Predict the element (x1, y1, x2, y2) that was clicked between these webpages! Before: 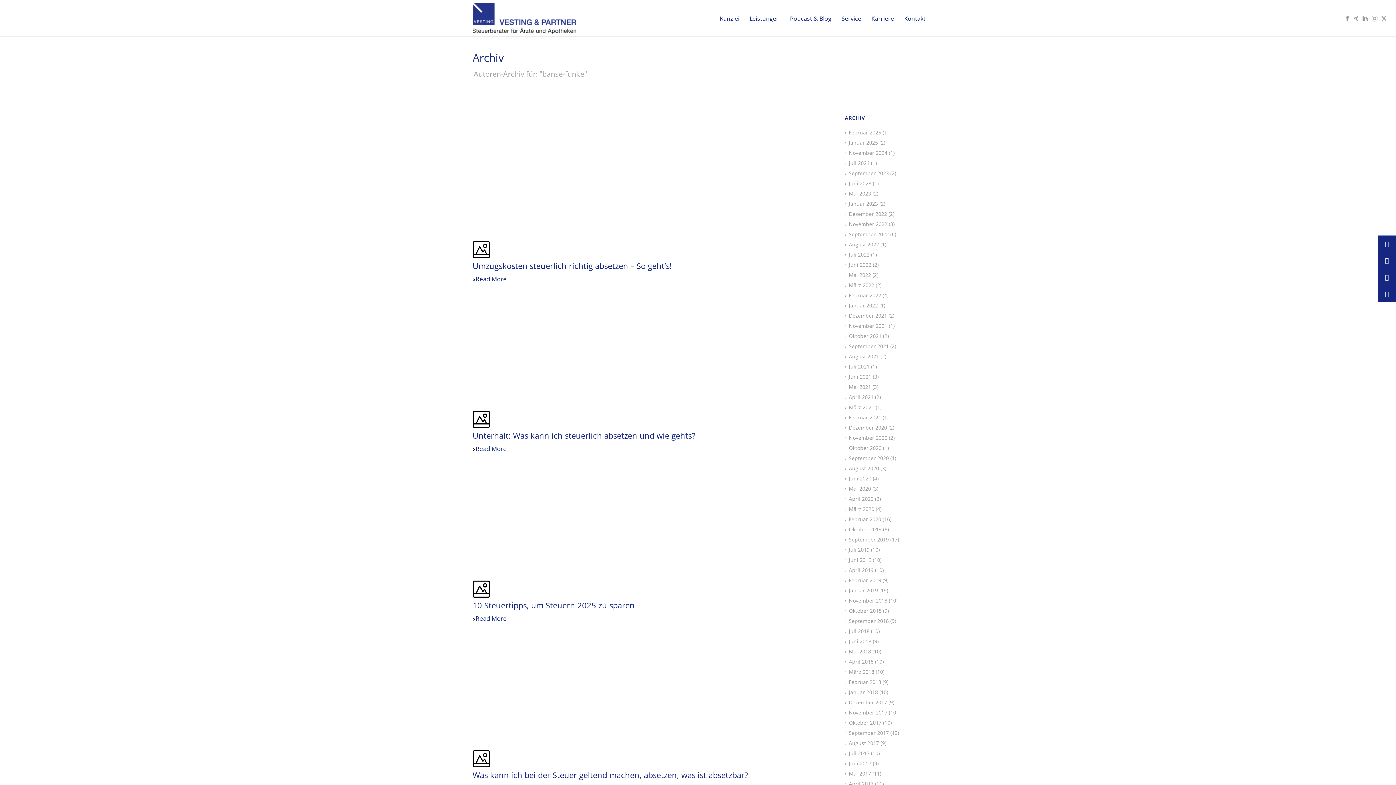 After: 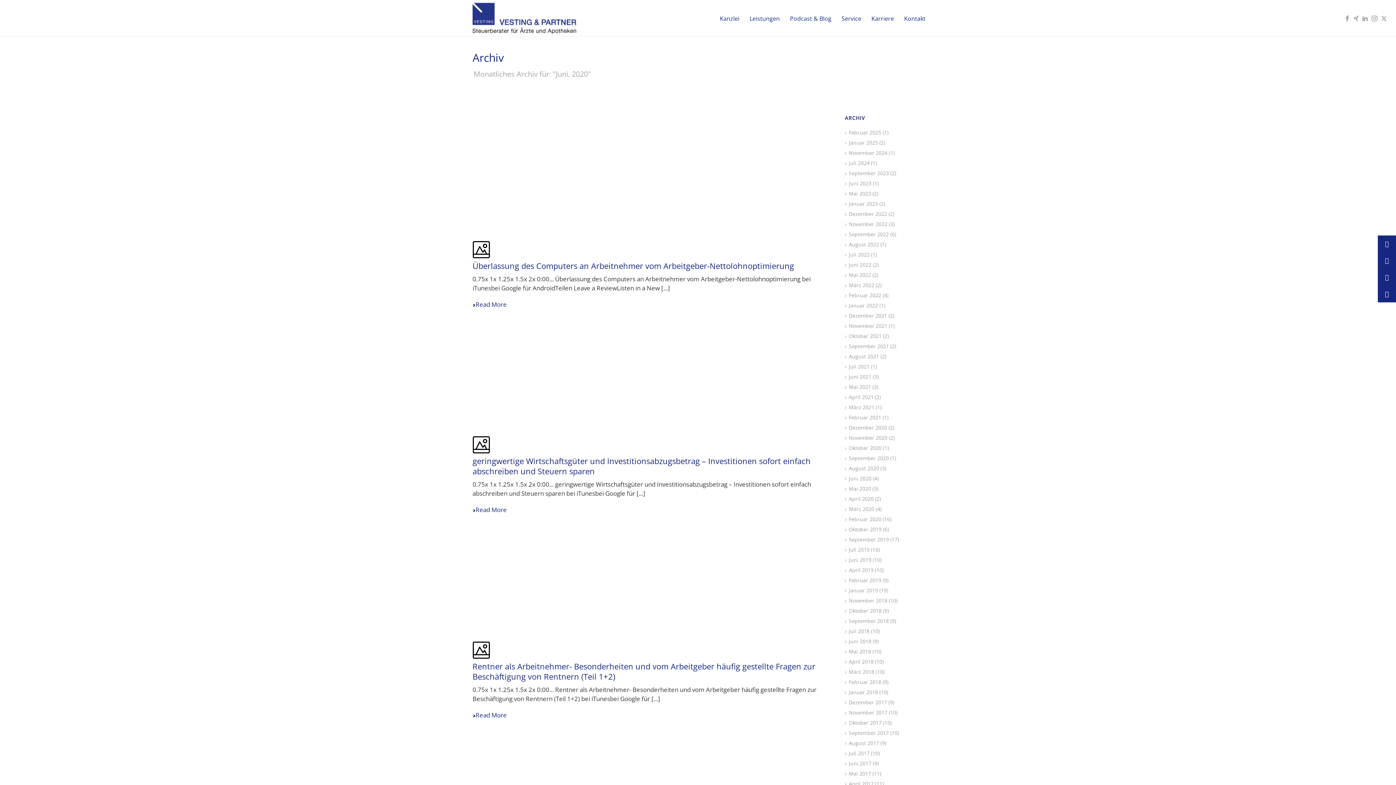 Action: bbox: (845, 475, 871, 482) label: Juni 2020